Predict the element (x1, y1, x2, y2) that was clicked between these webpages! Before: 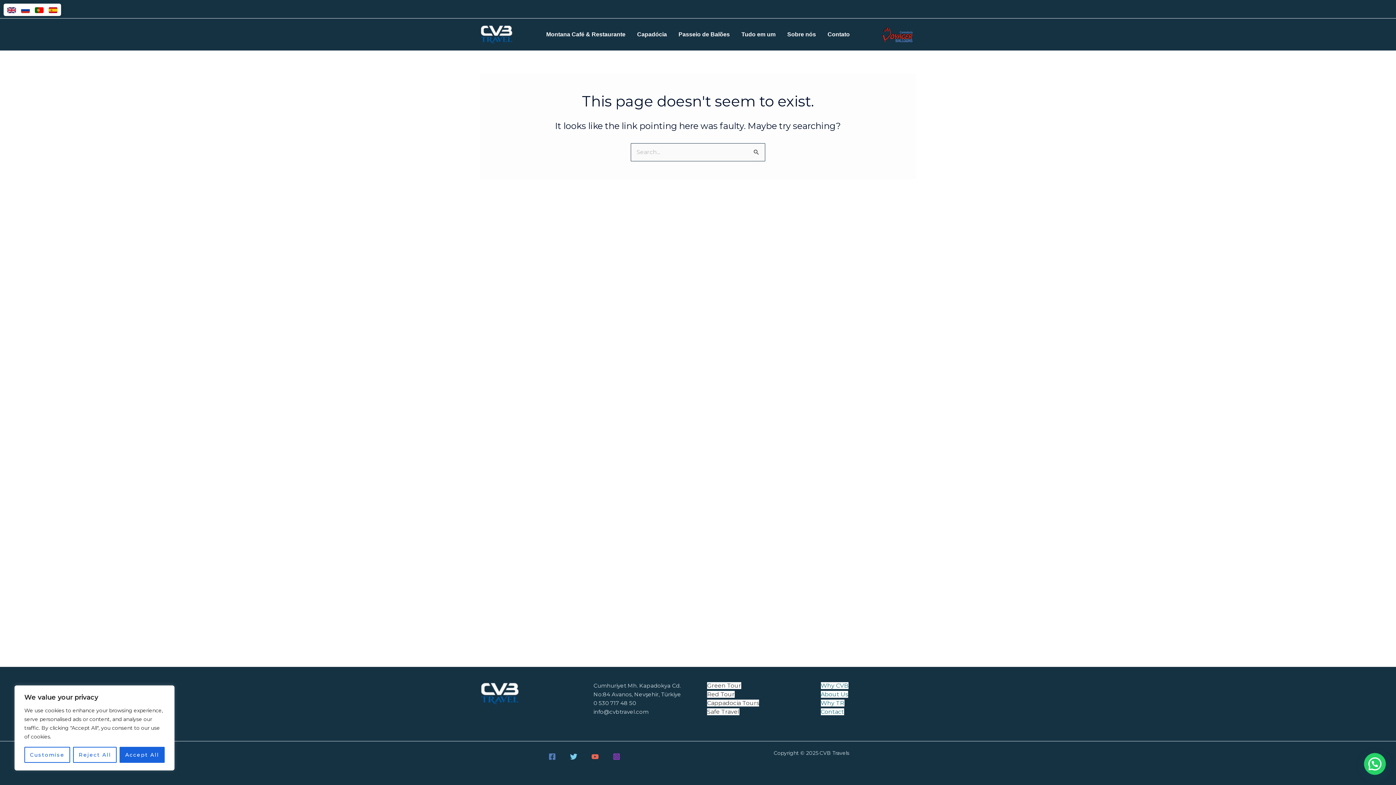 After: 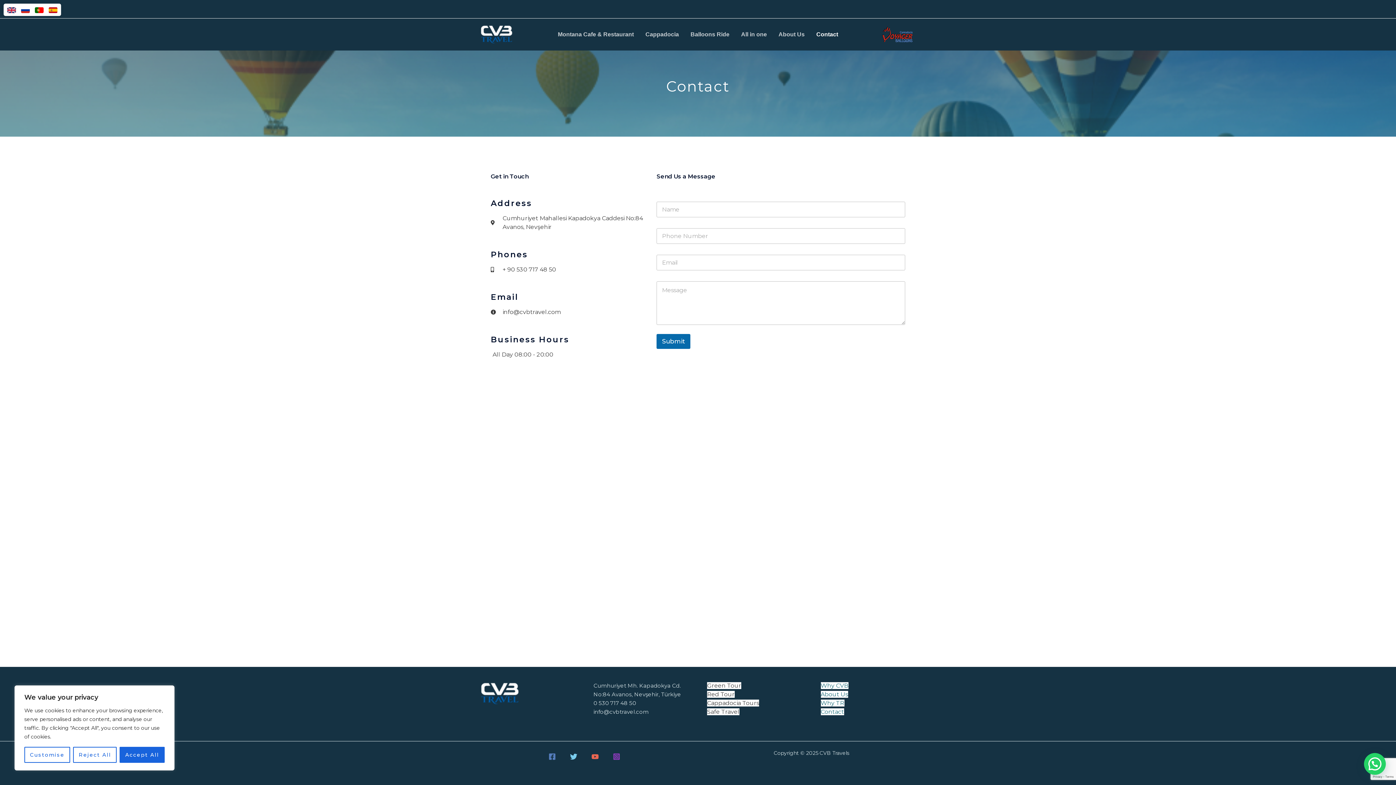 Action: bbox: (820, 708, 844, 715) label: Contact